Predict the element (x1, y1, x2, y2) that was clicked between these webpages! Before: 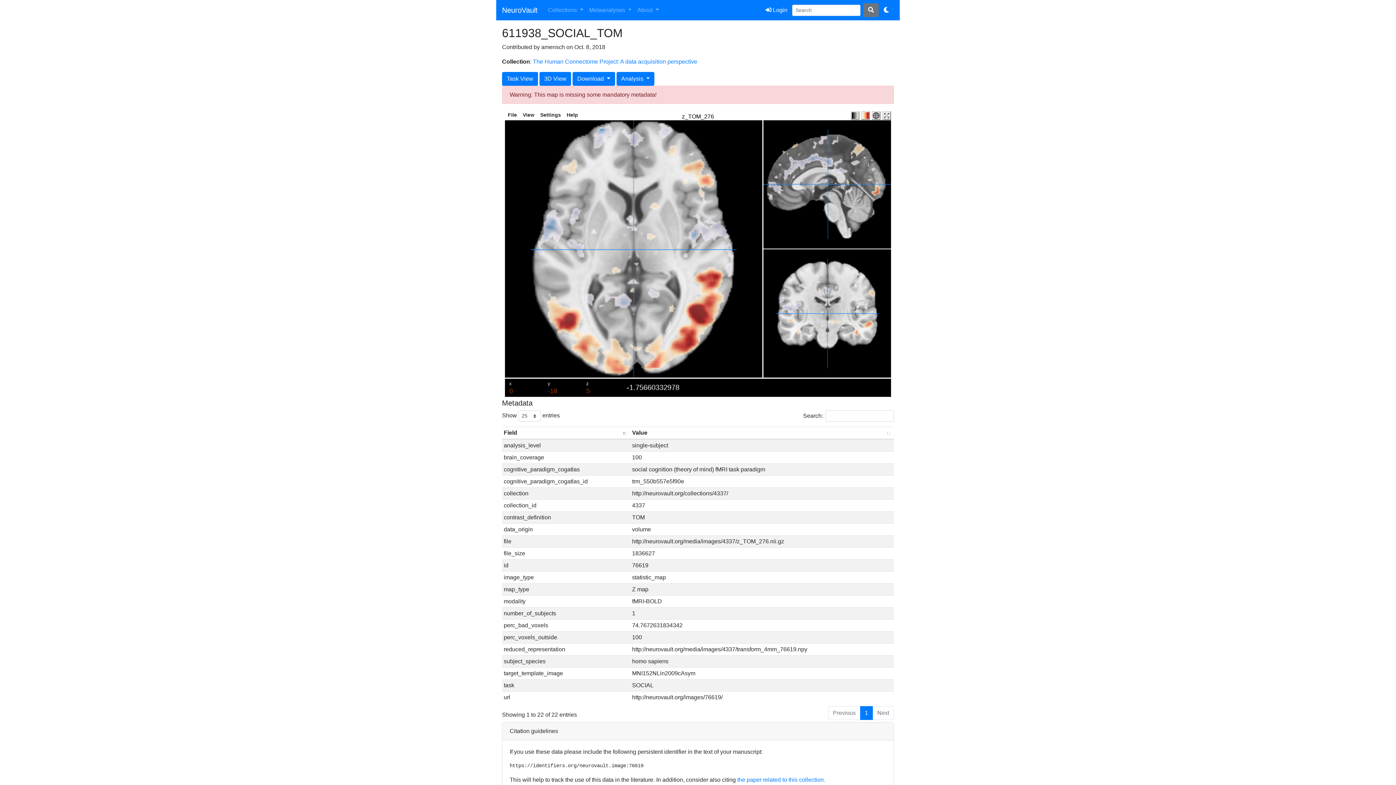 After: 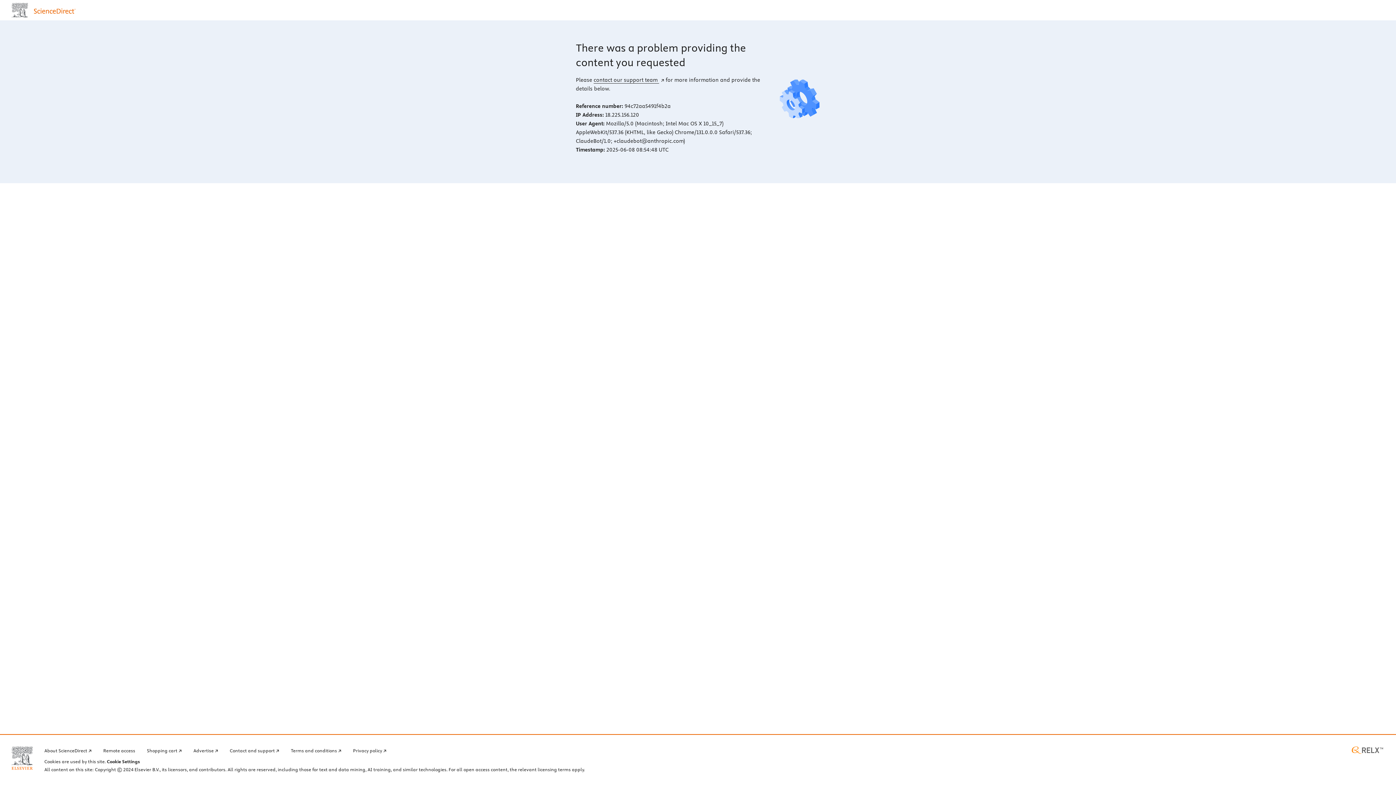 Action: label: the paper related to this collection. bbox: (737, 777, 825, 783)